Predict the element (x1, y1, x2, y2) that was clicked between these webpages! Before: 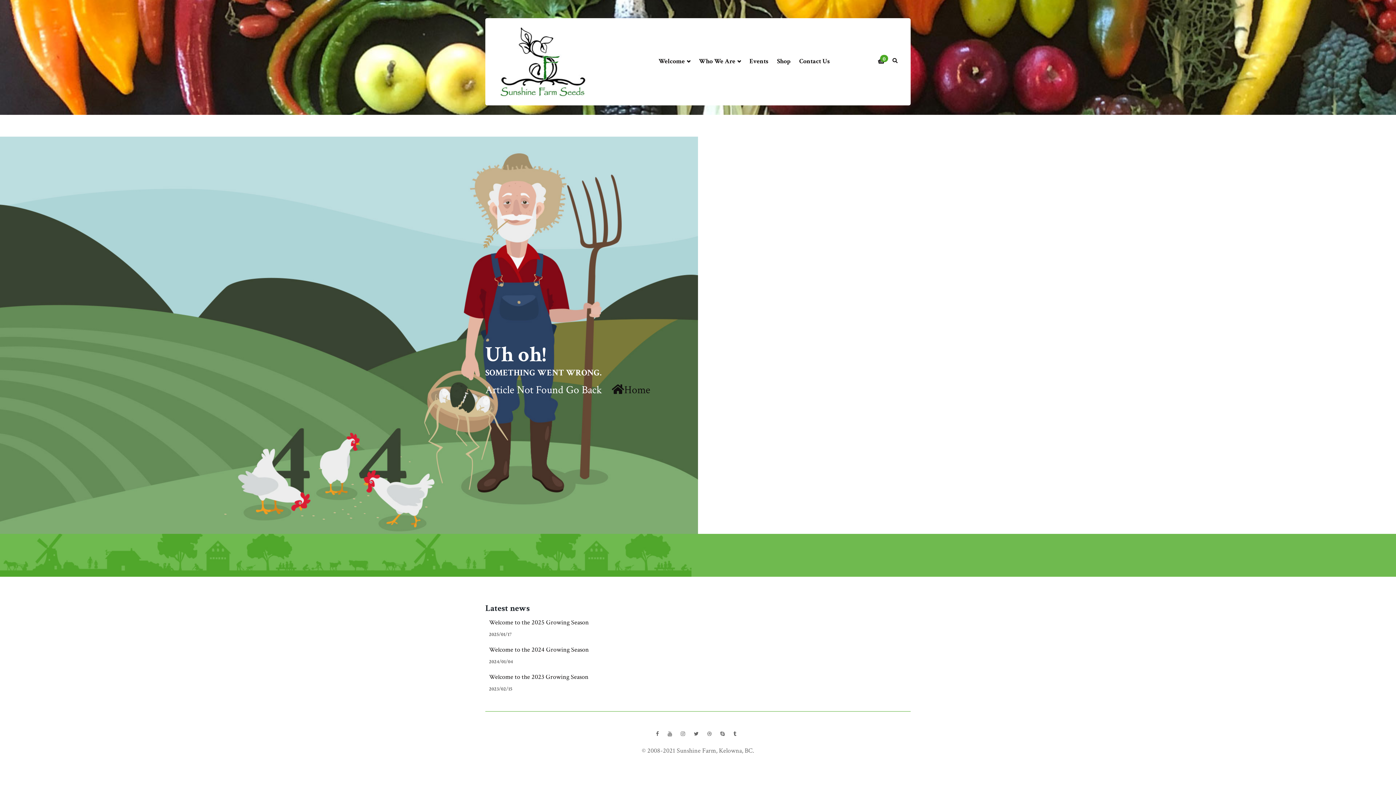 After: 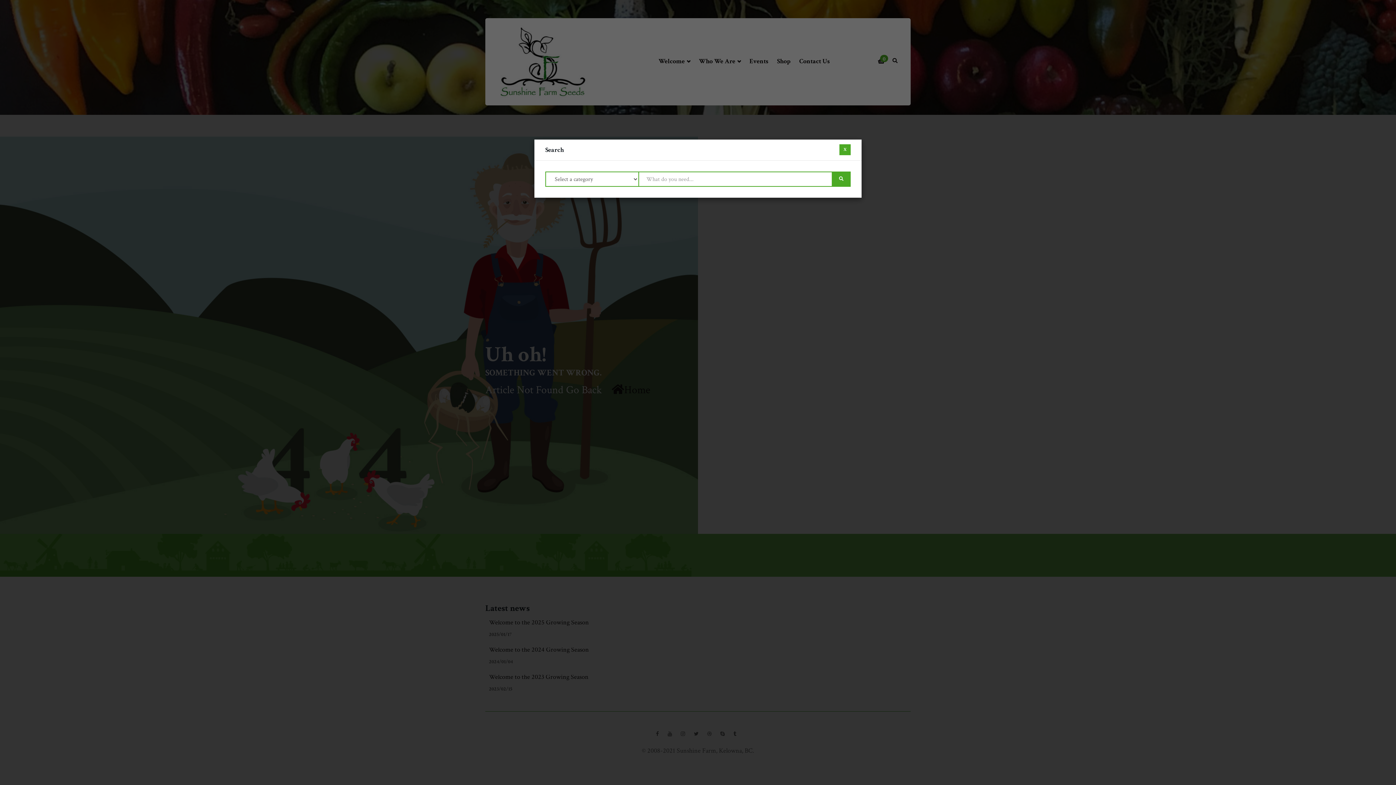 Action: bbox: (888, 53, 901, 69)